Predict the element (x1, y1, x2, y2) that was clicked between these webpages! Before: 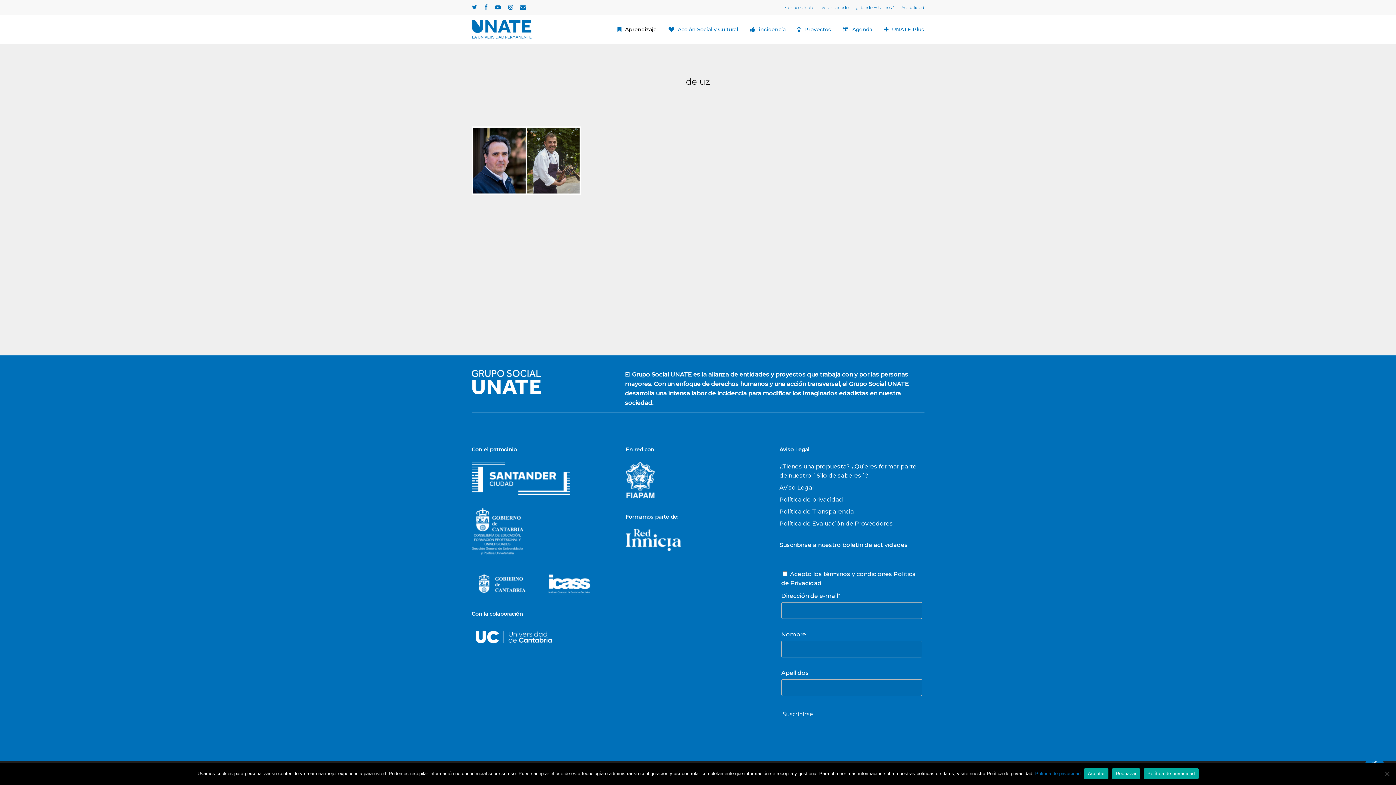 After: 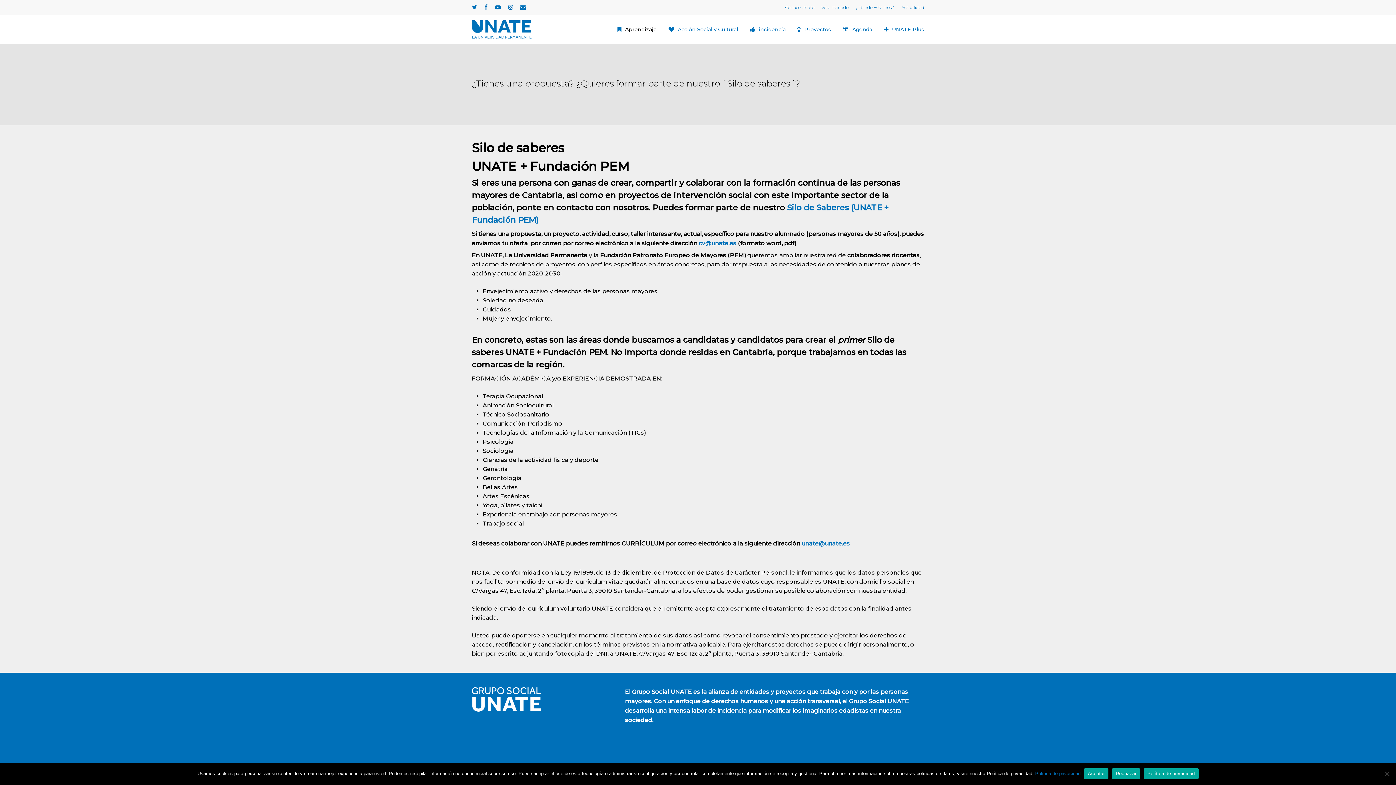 Action: label: ¿Tienes una propuesta? ¿Quieres formar parte de nuestro `Silo de saberes´? bbox: (779, 462, 924, 480)